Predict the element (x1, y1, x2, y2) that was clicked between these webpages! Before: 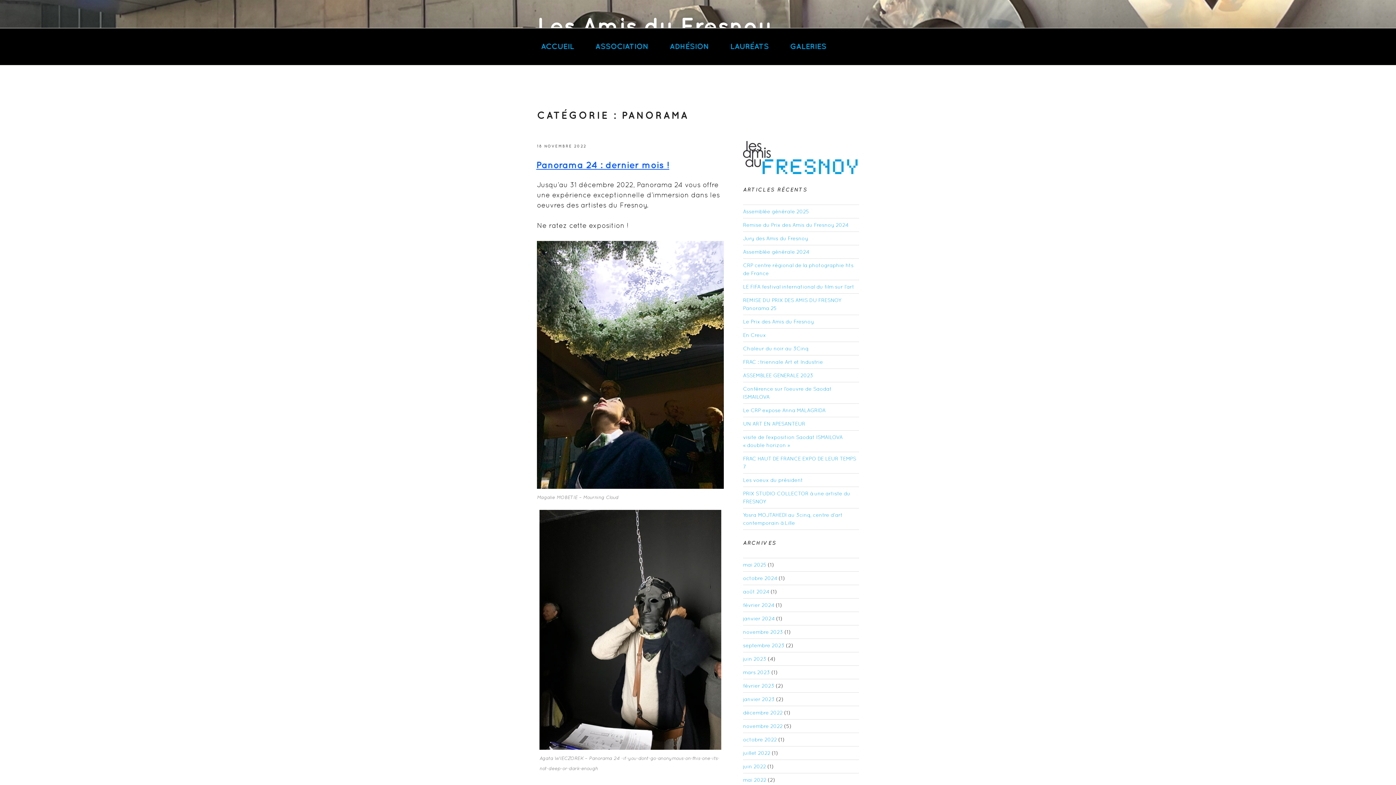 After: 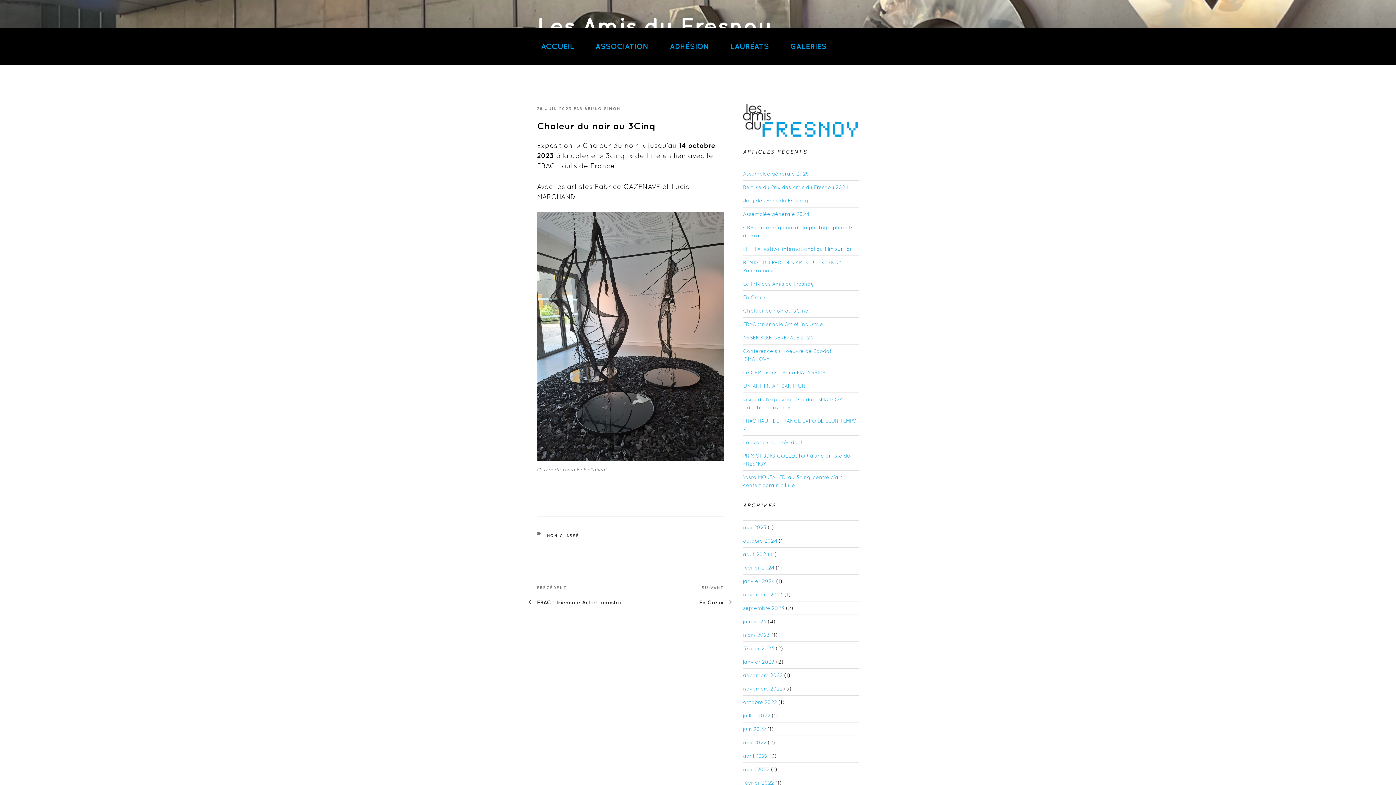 Action: label: Chaleur du noir au 3Cinq bbox: (743, 345, 808, 351)